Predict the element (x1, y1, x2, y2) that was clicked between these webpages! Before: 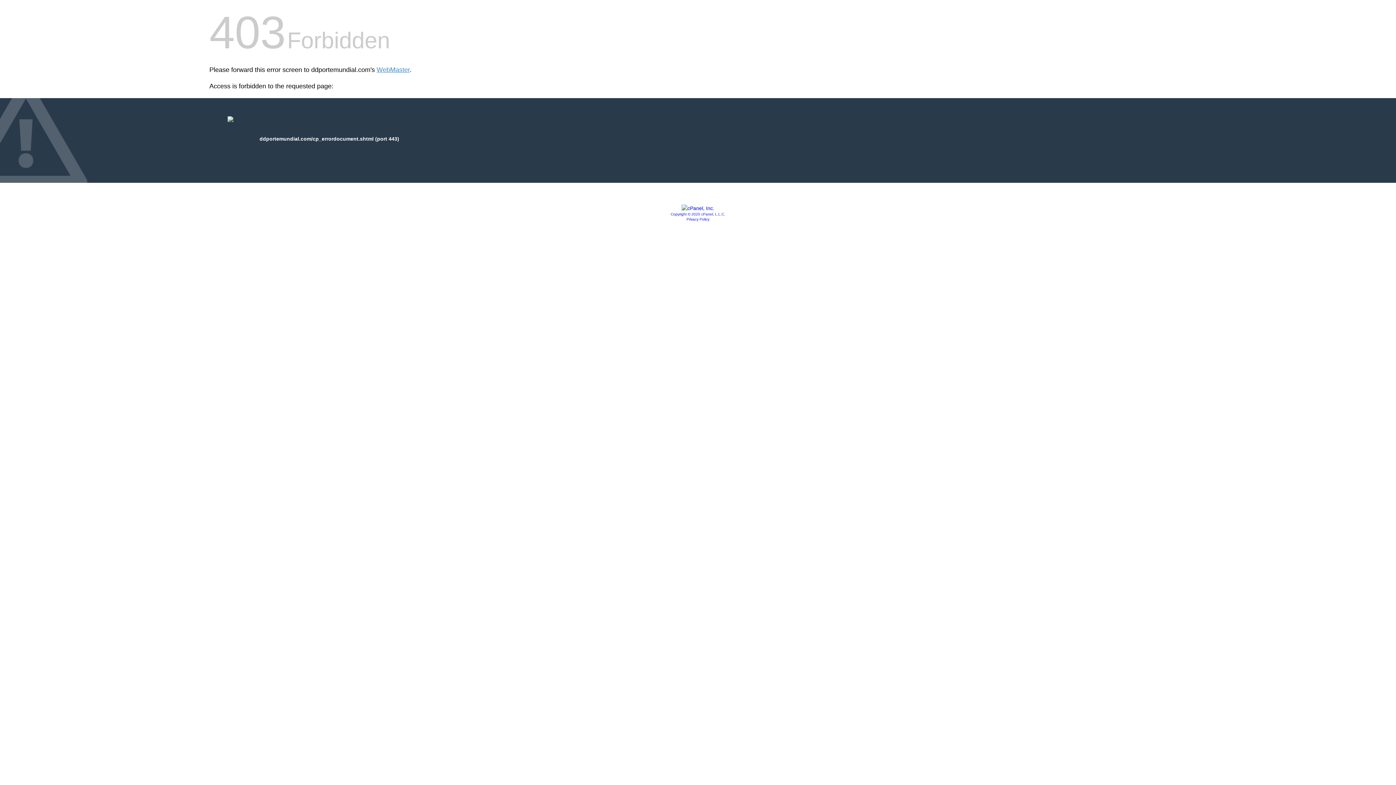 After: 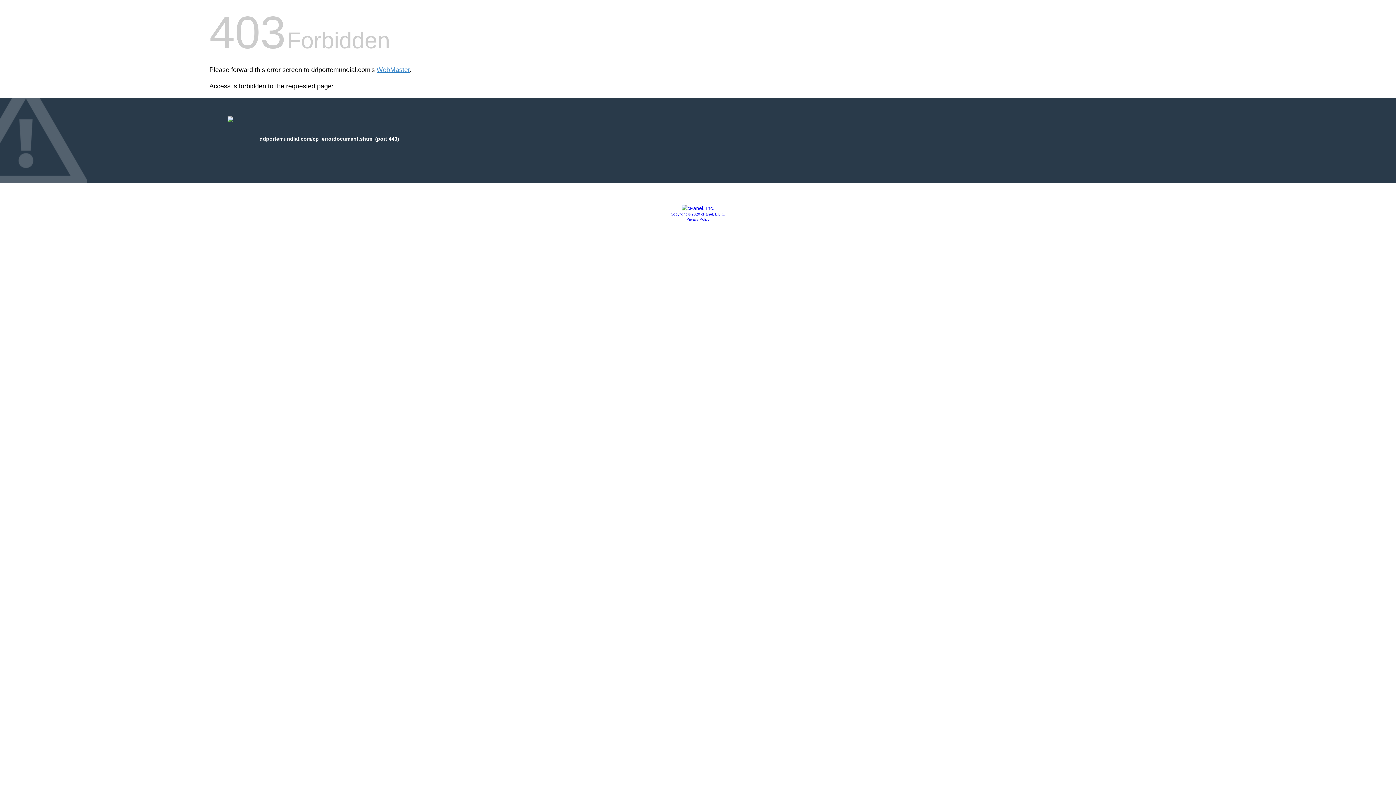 Action: bbox: (681, 205, 714, 211)